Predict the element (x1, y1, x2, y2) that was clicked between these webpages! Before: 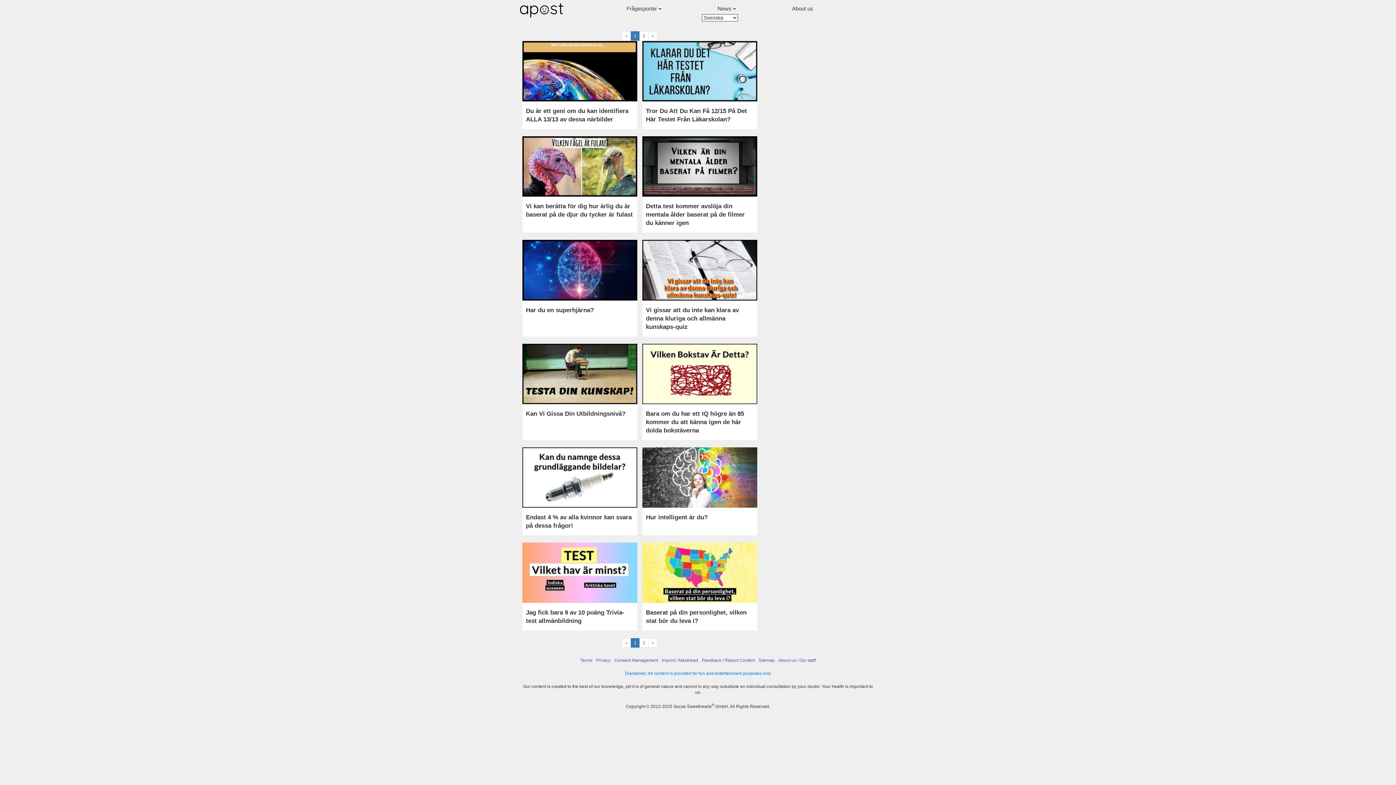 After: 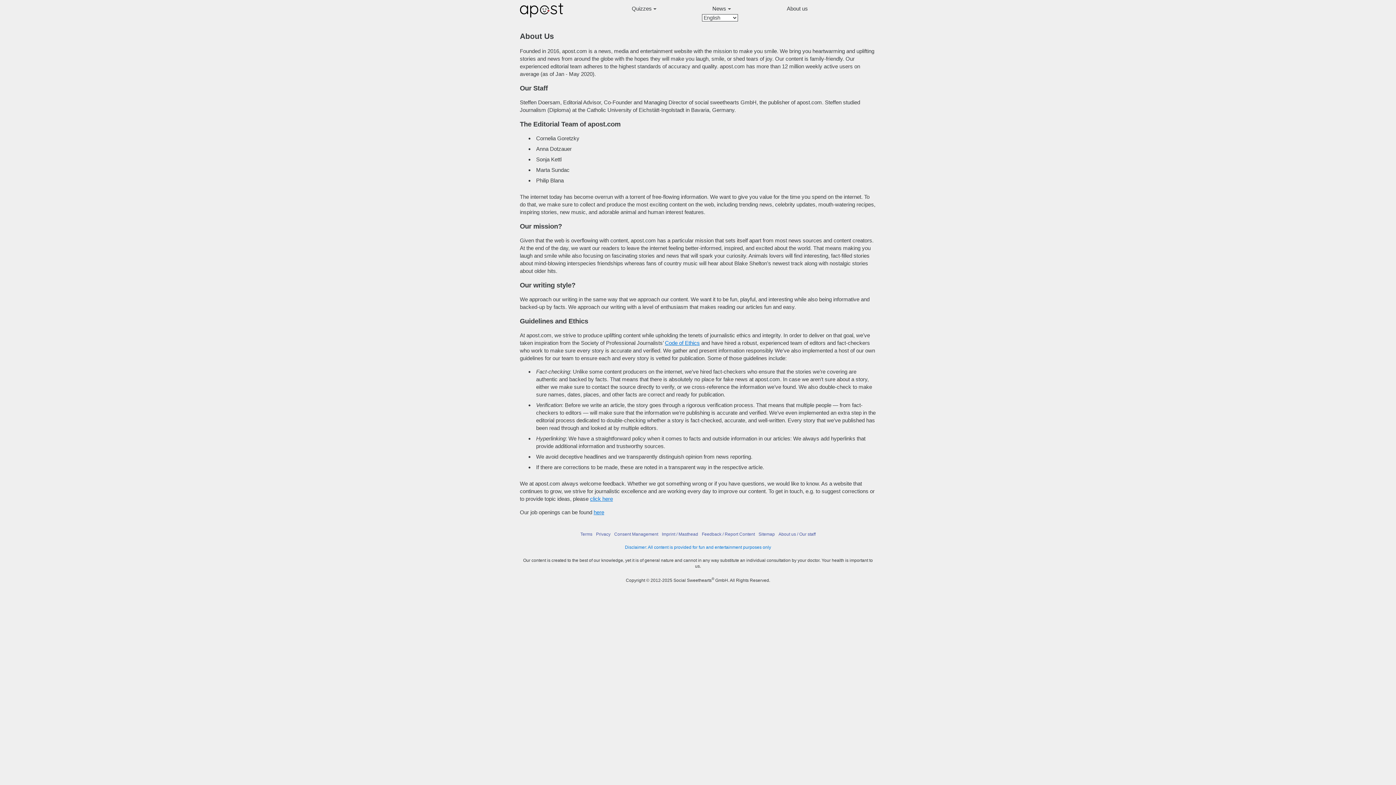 Action: label: About us / Our staff bbox: (778, 658, 815, 663)